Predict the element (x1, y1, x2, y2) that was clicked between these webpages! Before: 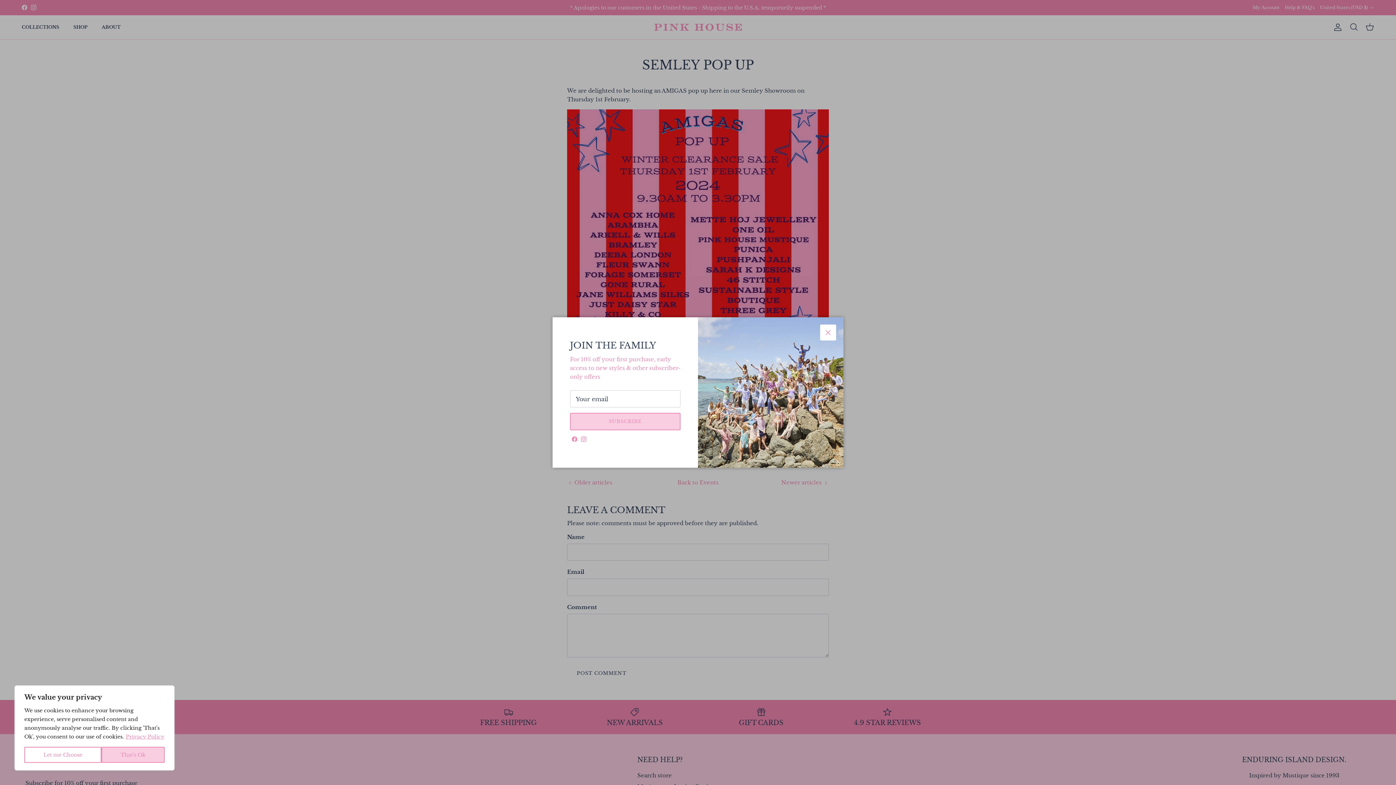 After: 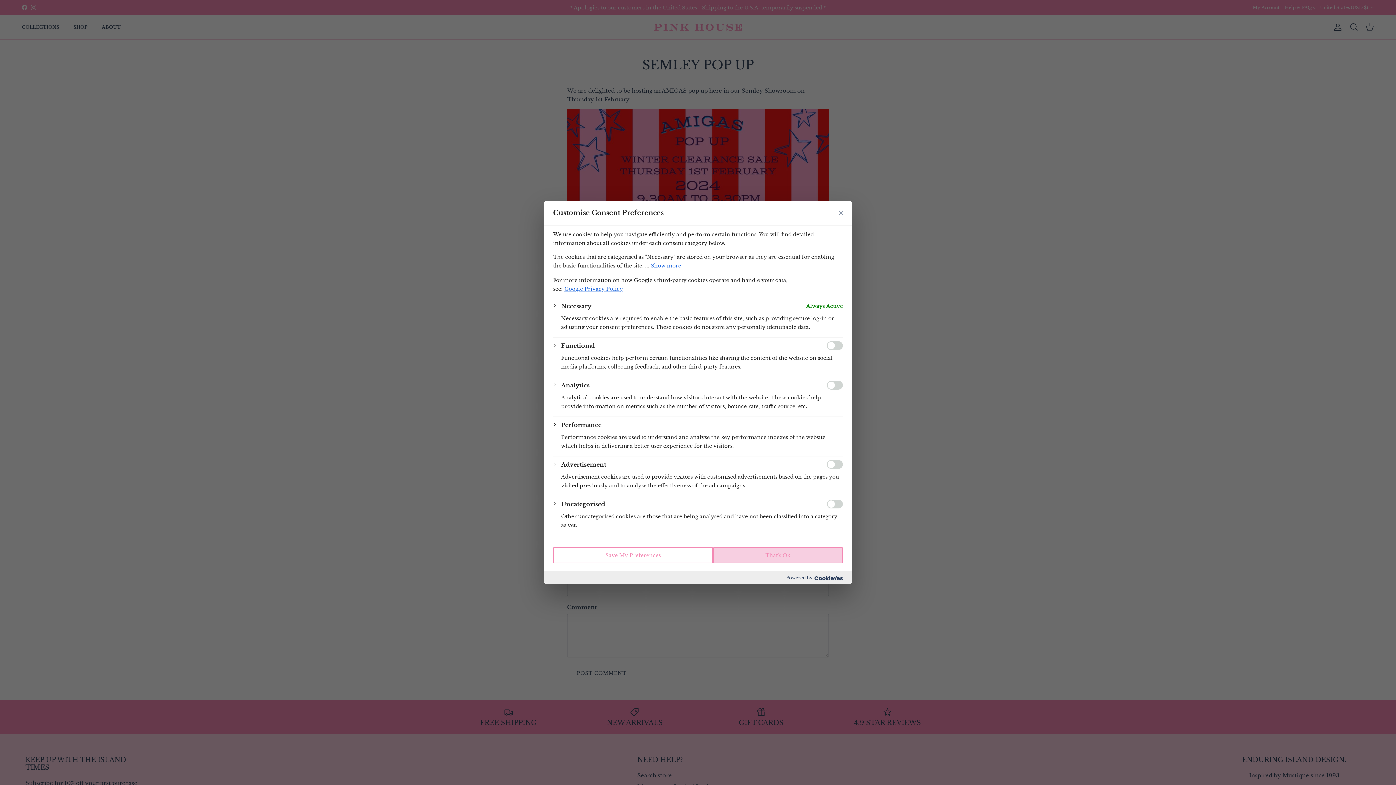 Action: label: Let me Choose bbox: (24, 747, 101, 763)